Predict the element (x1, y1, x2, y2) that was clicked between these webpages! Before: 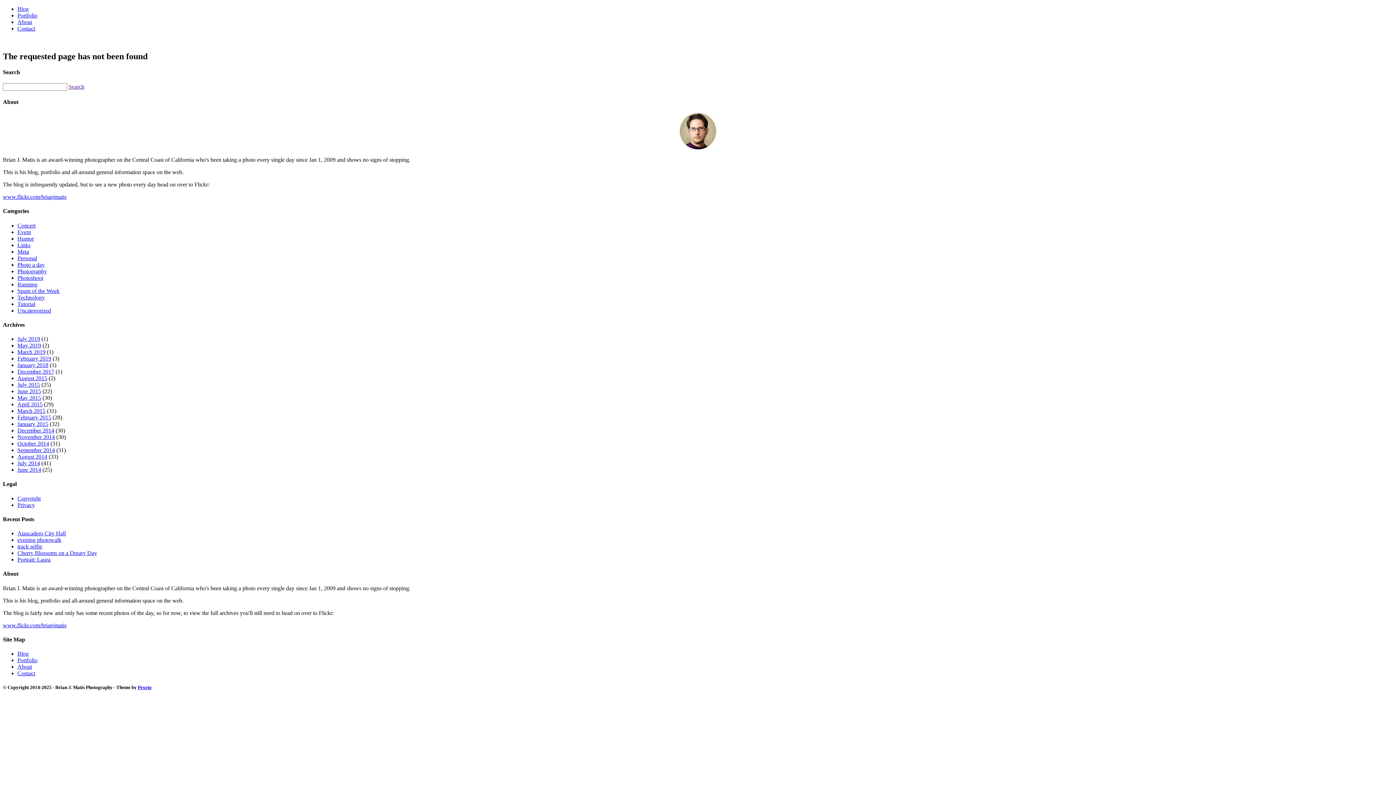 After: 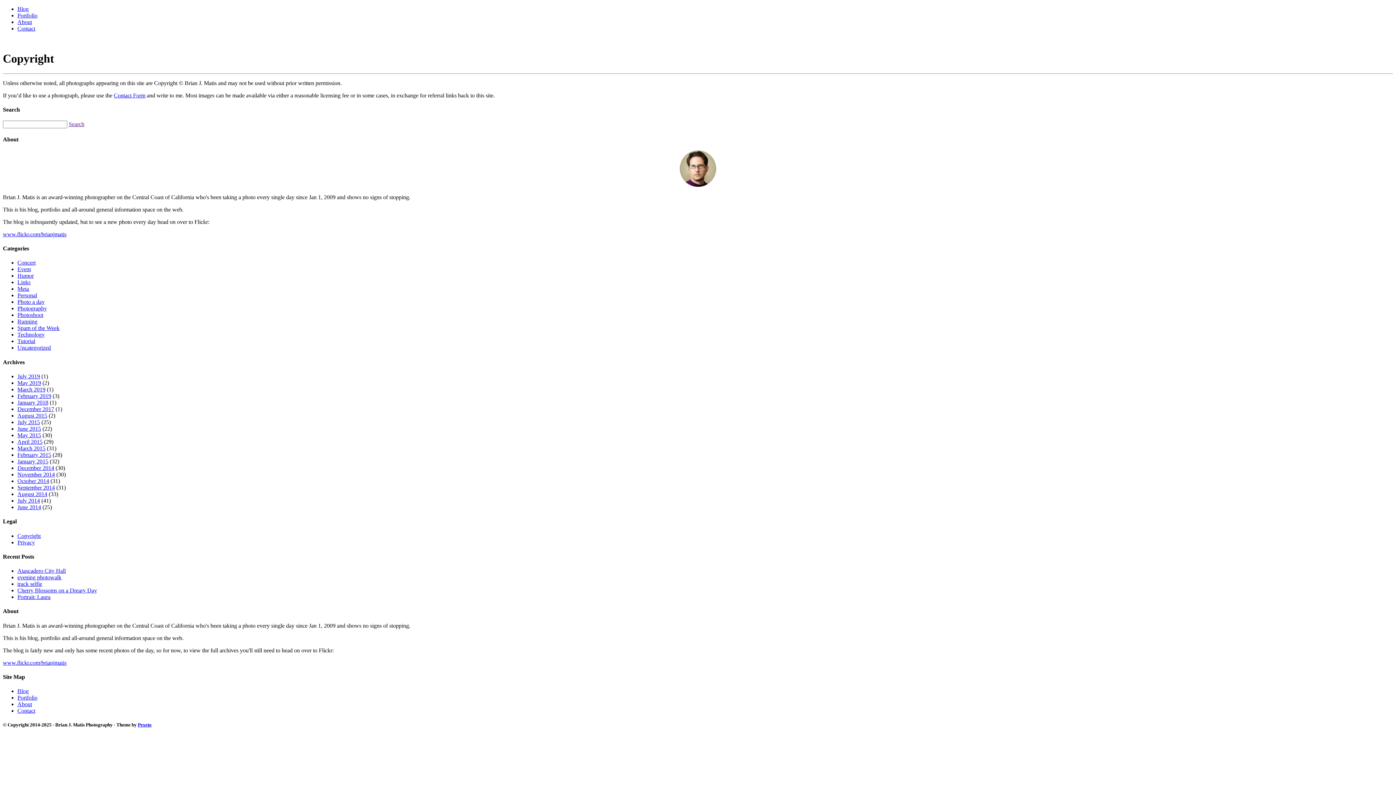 Action: bbox: (17, 495, 40, 501) label: Copyright